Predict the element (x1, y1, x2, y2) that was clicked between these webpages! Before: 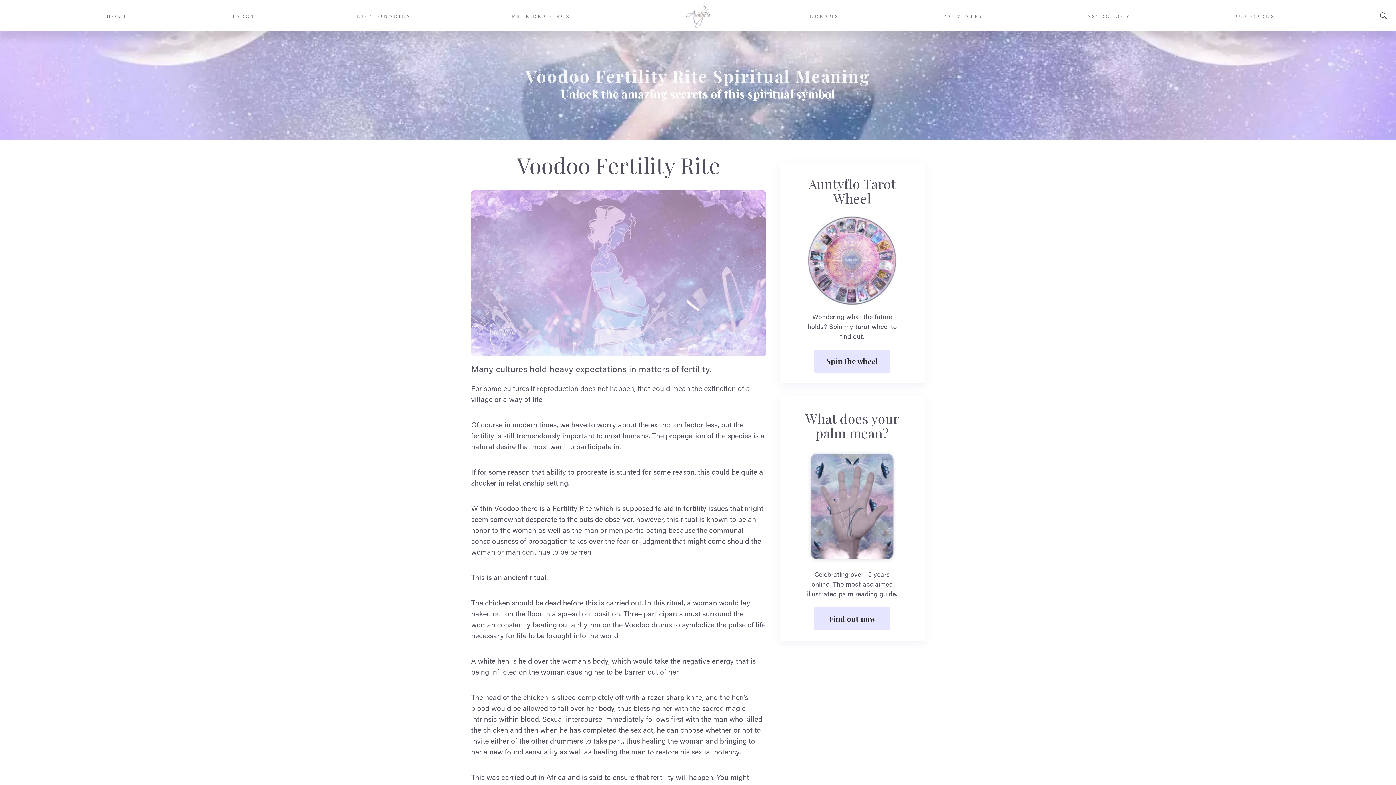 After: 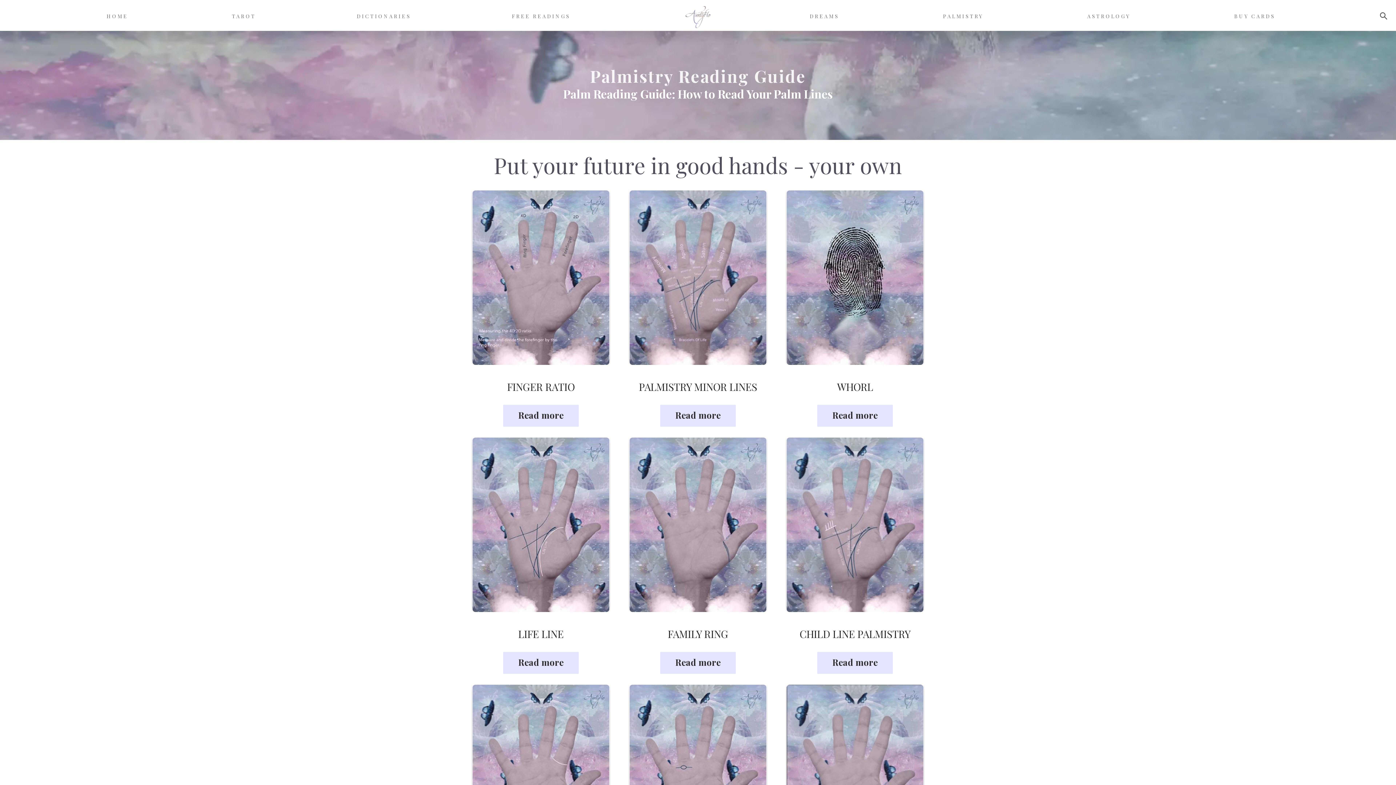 Action: label: Find out now bbox: (814, 607, 890, 630)